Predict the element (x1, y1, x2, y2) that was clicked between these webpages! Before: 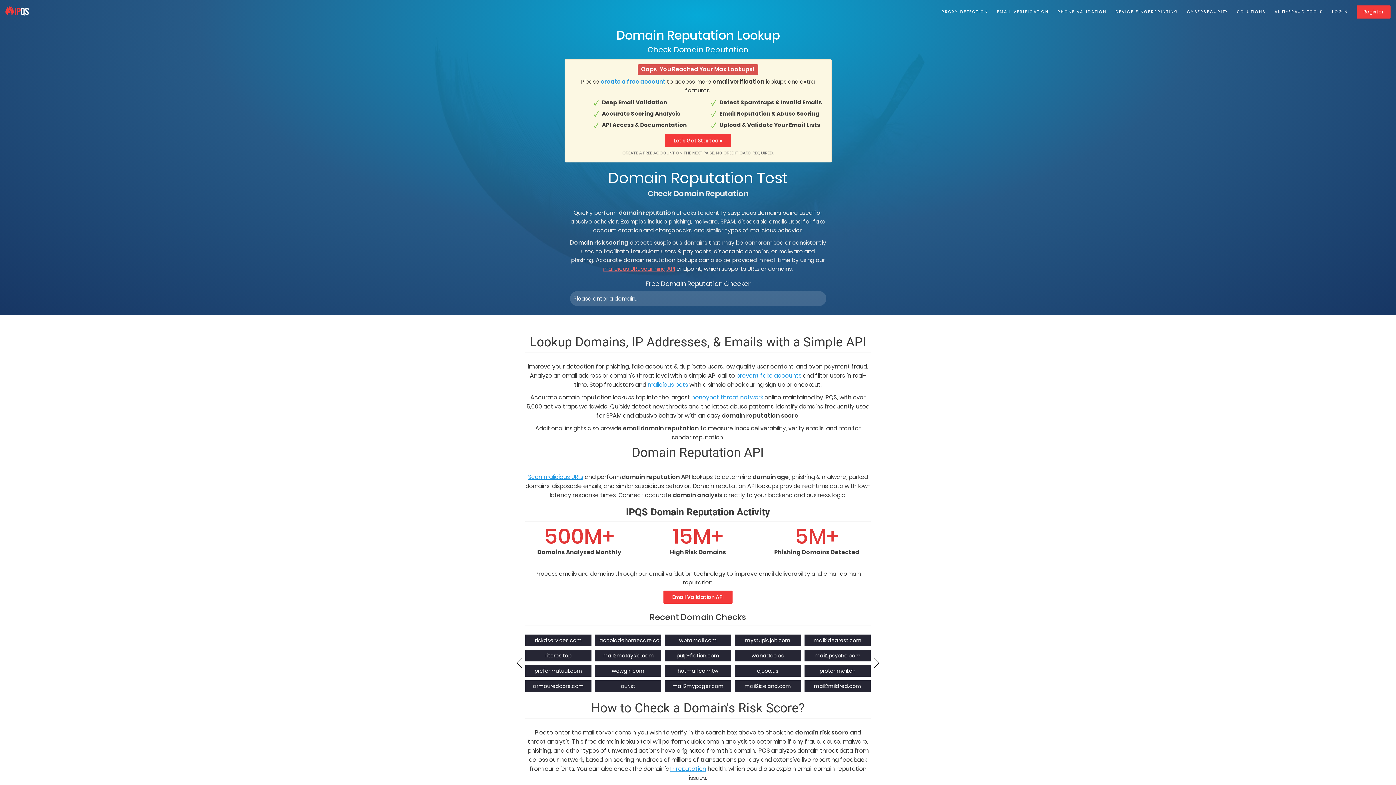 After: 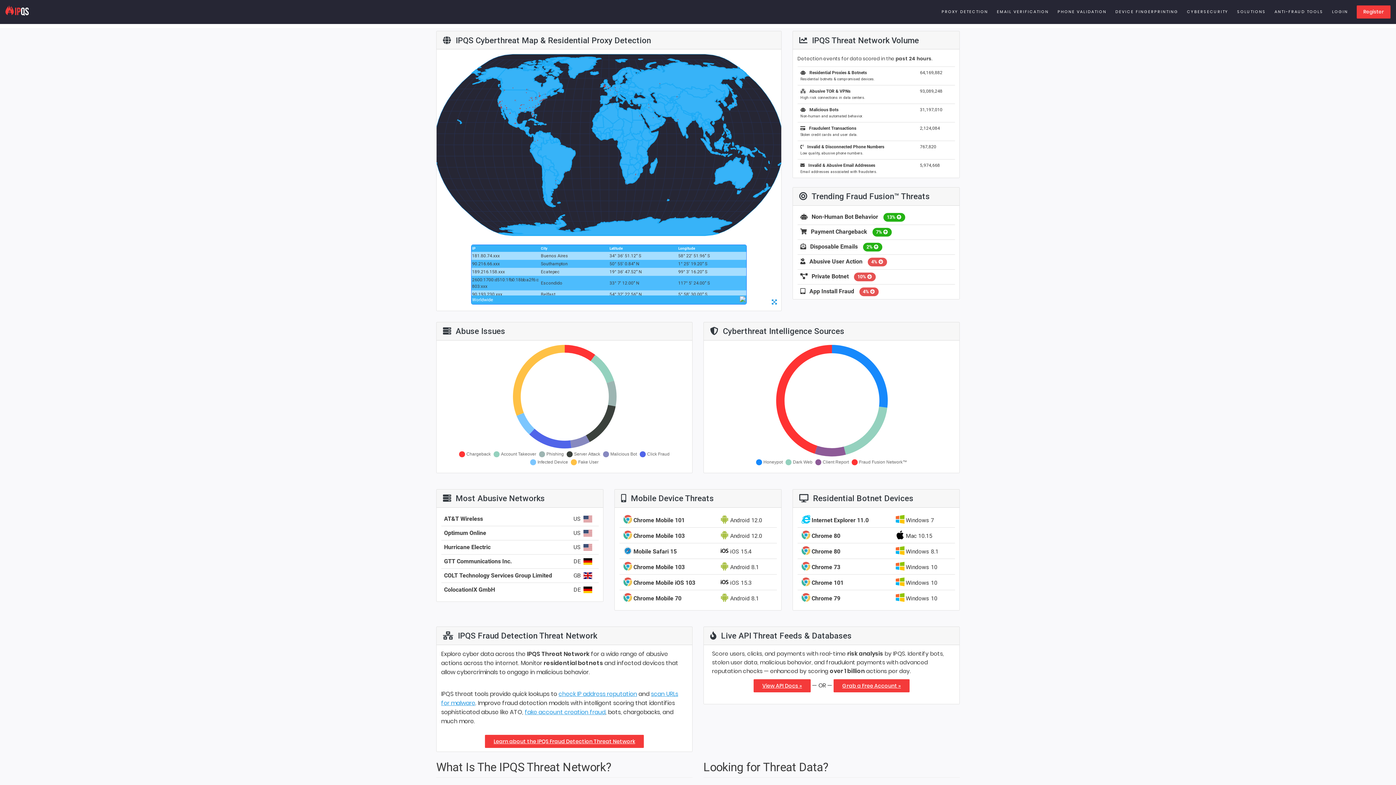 Action: label: honeypot threat network bbox: (691, 393, 763, 401)